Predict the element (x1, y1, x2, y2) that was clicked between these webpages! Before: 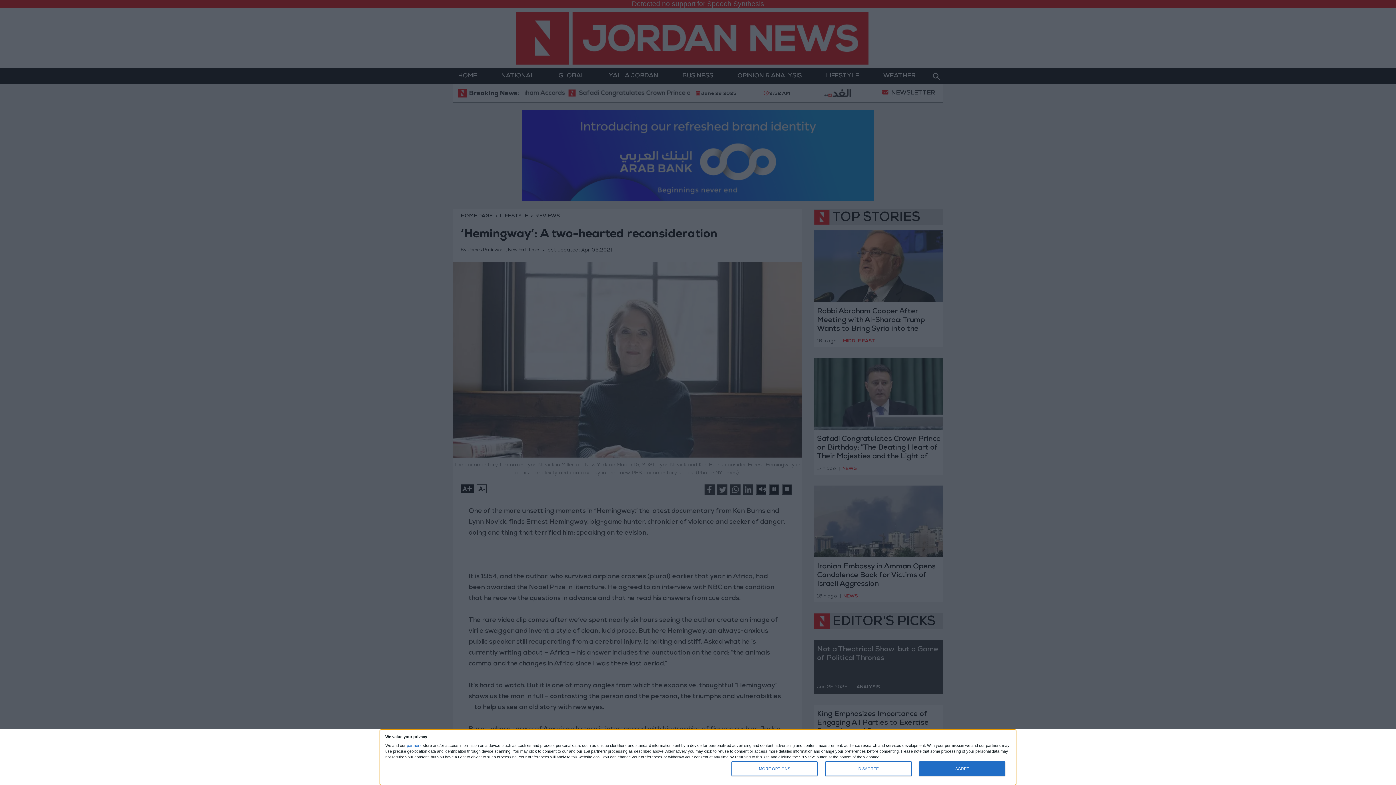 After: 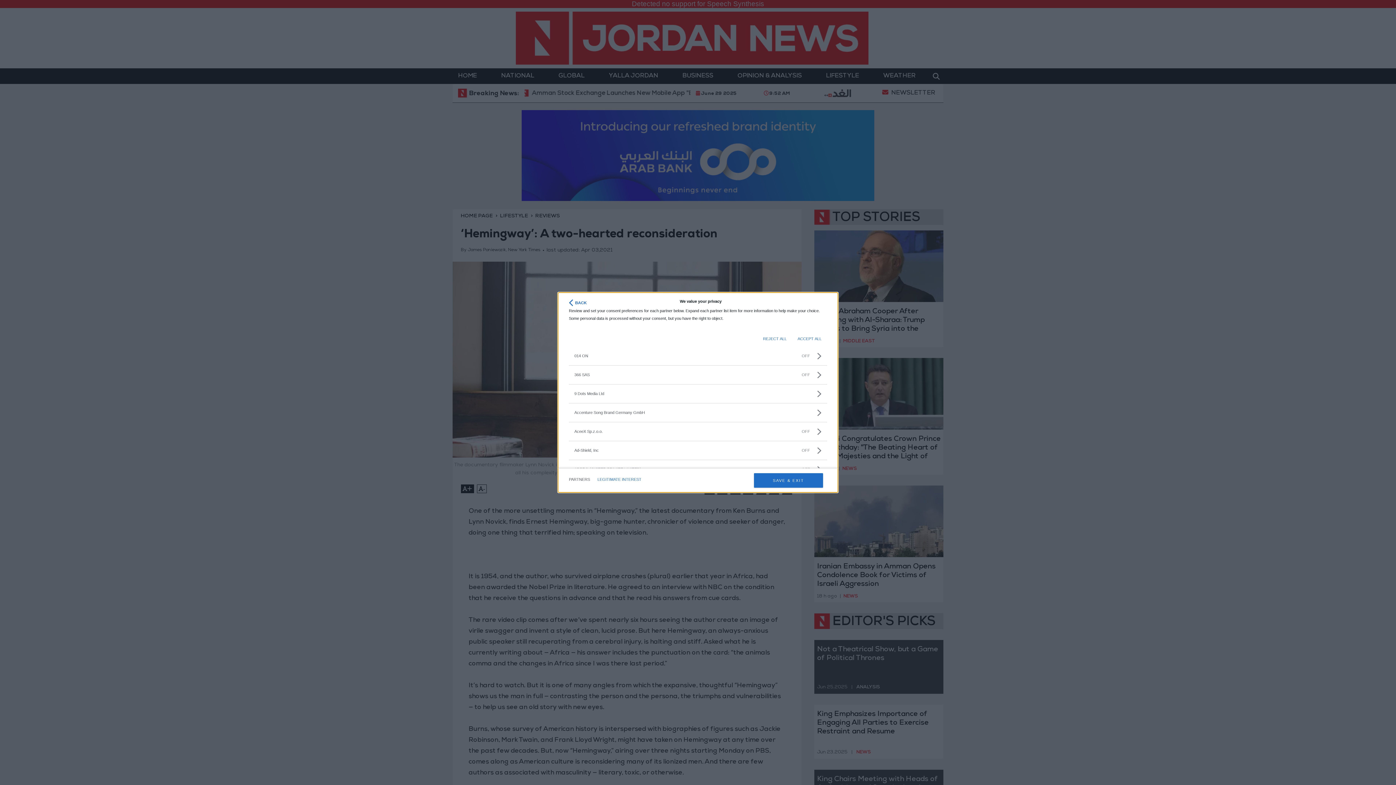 Action: label: partners bbox: (406, 743, 421, 747)